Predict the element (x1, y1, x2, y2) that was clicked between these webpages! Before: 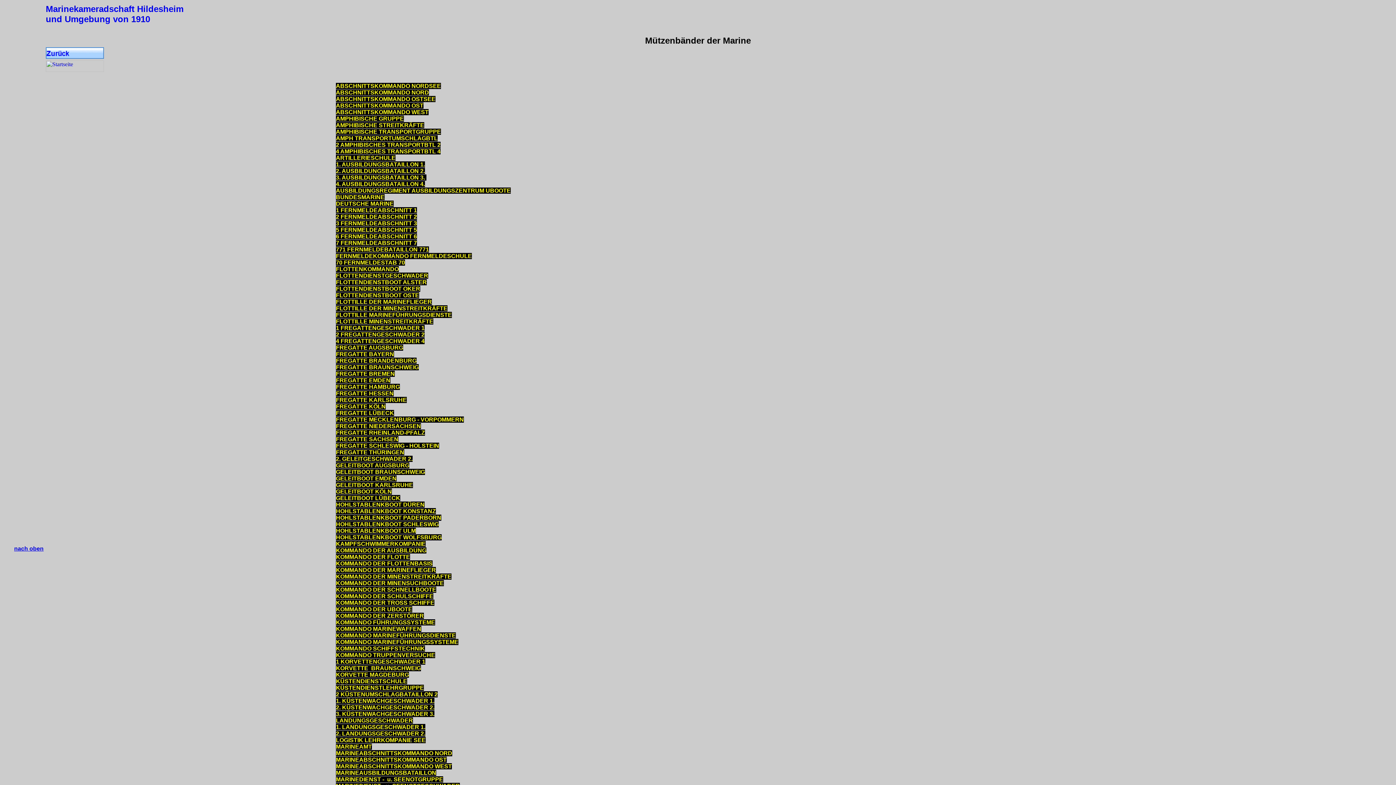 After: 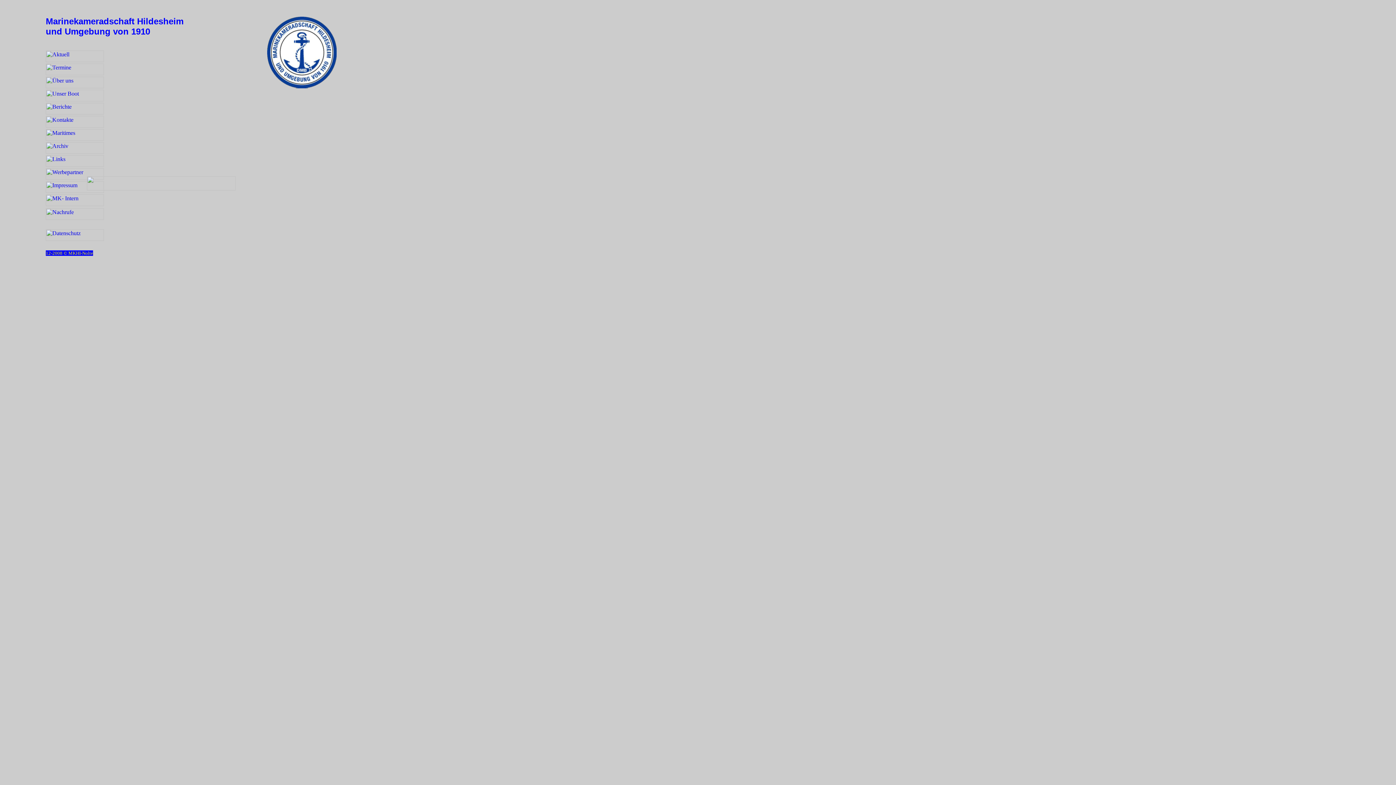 Action: bbox: (45, 66, 104, 73)